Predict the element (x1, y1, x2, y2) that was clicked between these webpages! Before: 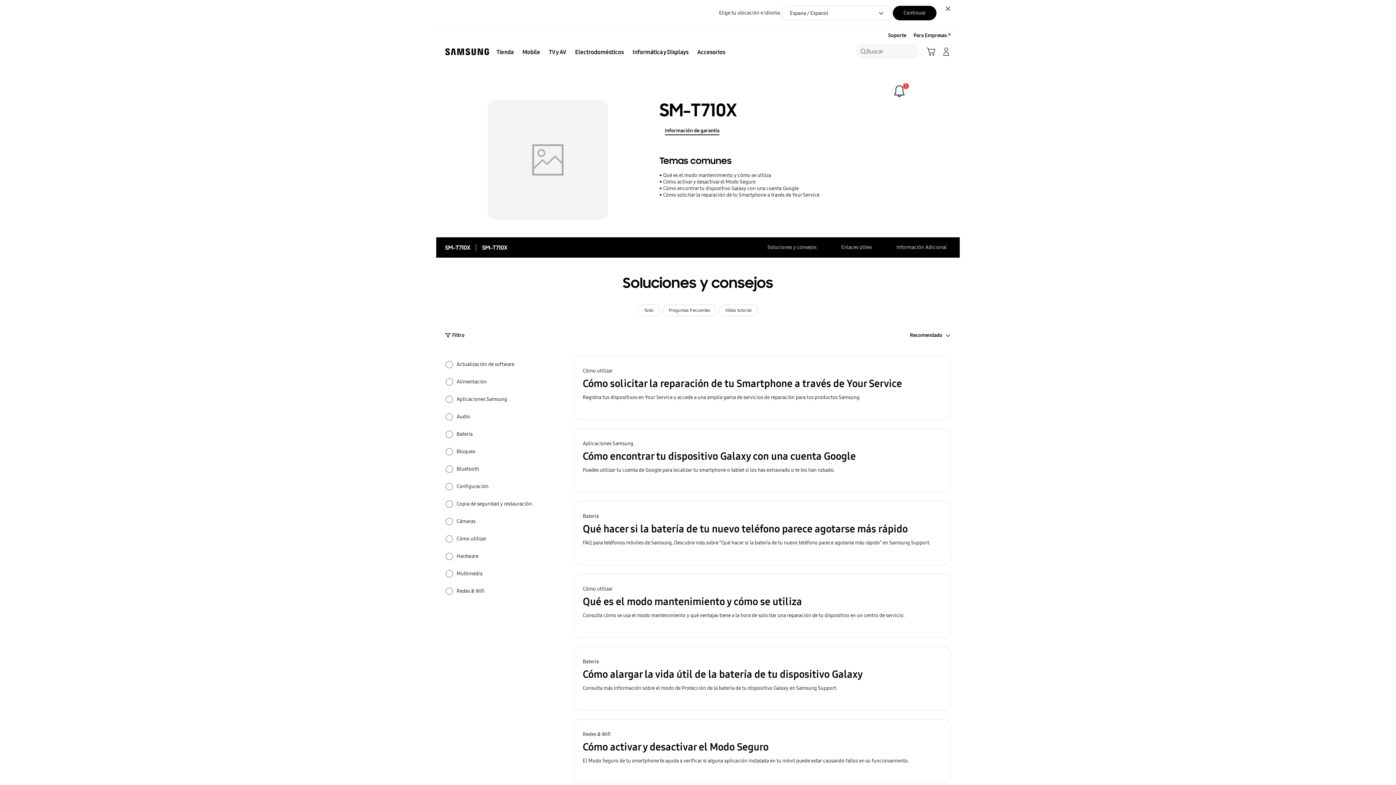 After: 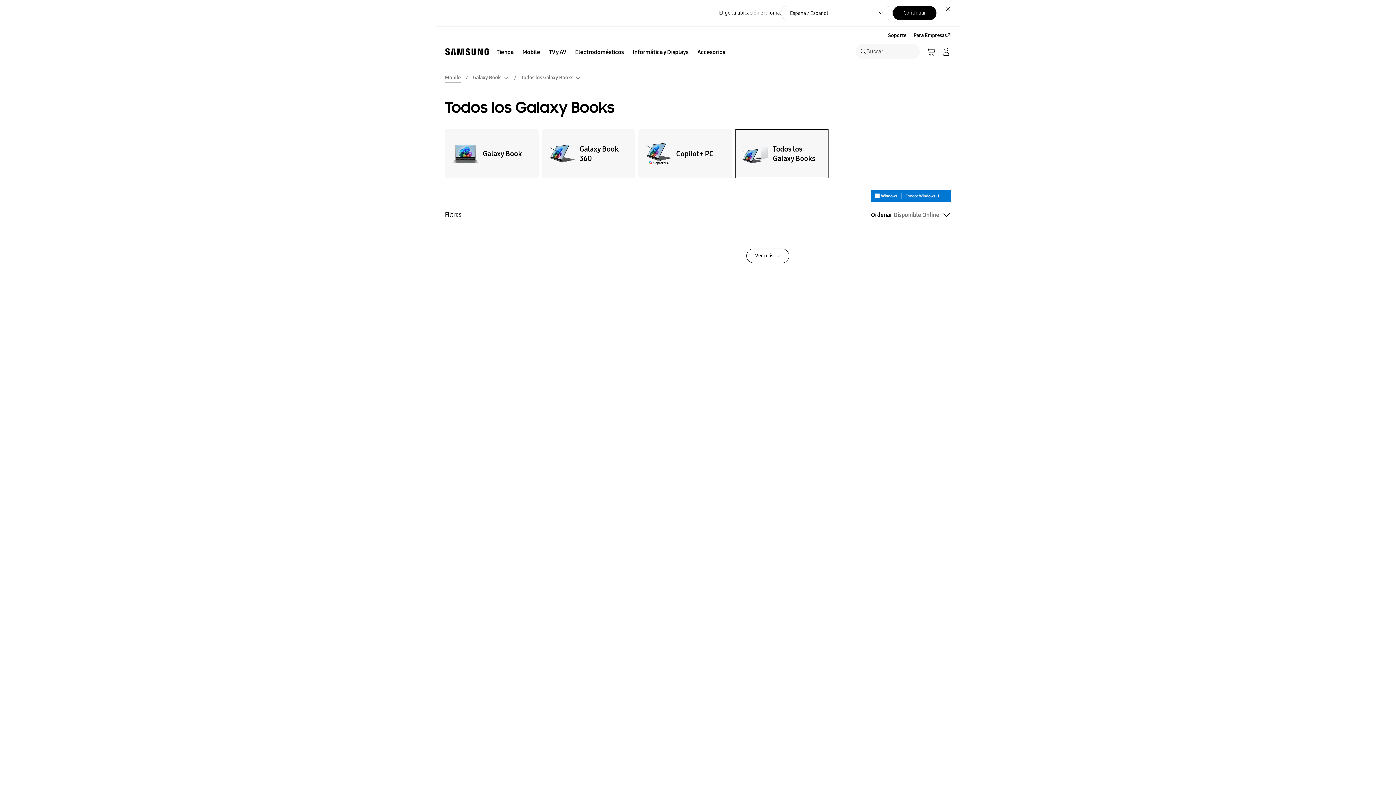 Action: label: Informática y Displays bbox: (628, 44, 693, 60)